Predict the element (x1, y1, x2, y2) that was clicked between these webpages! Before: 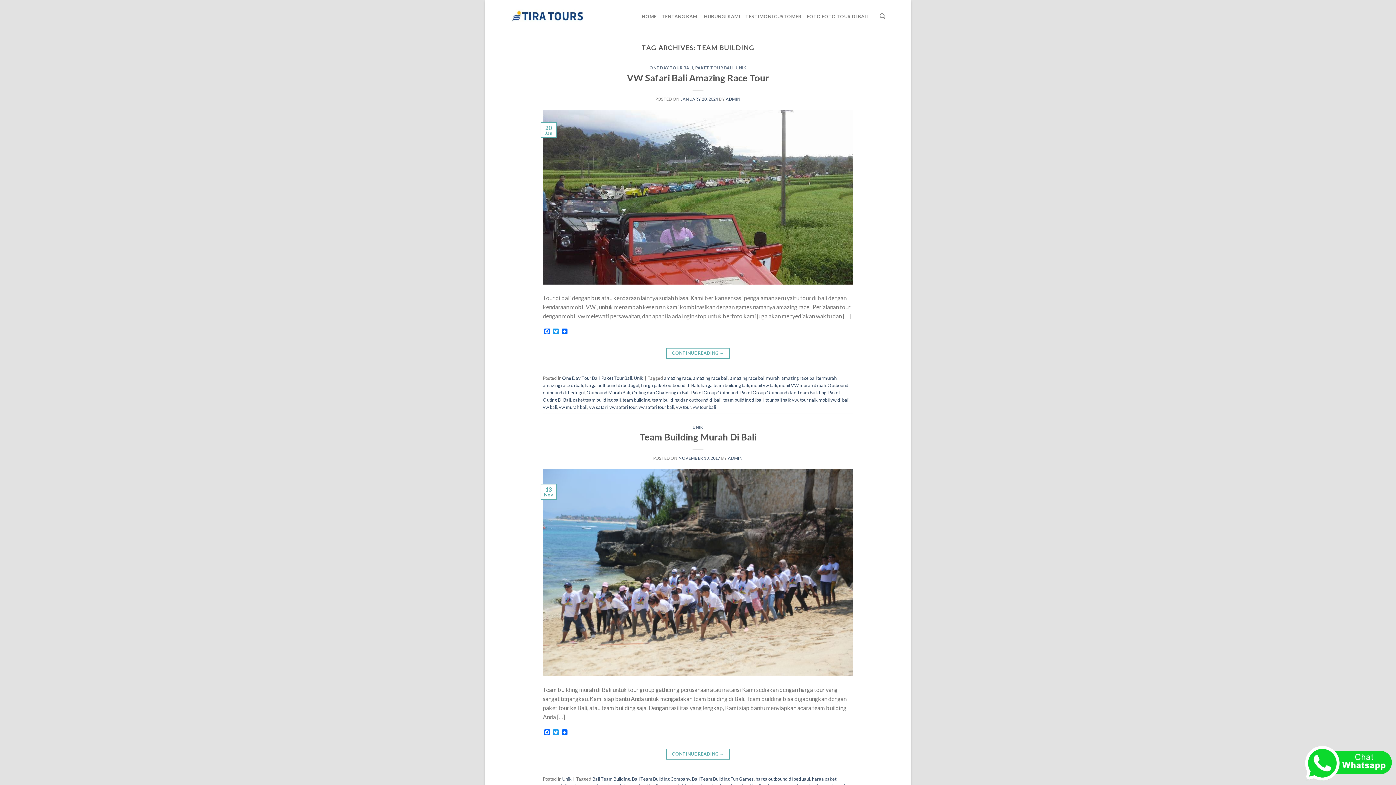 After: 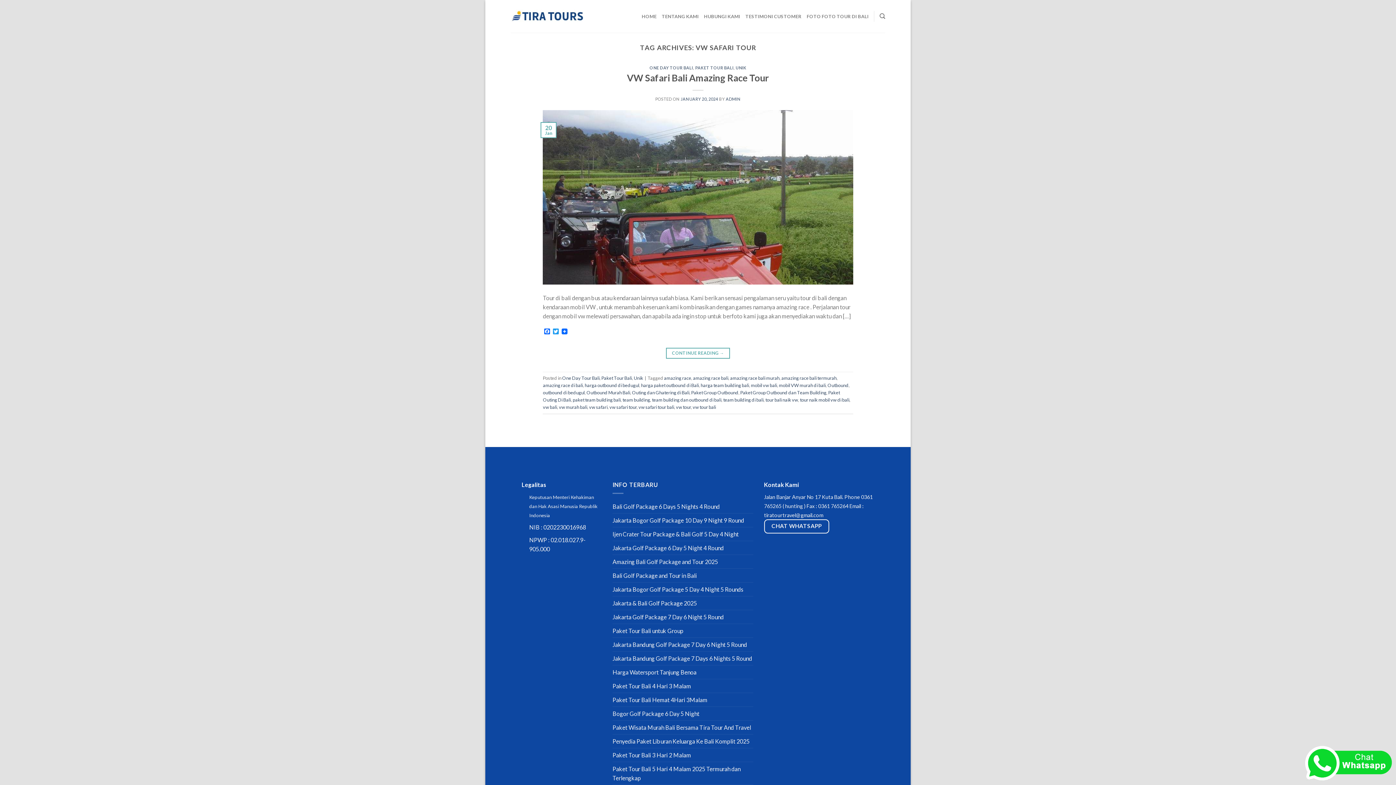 Action: label: vw safari tour bbox: (609, 404, 636, 410)